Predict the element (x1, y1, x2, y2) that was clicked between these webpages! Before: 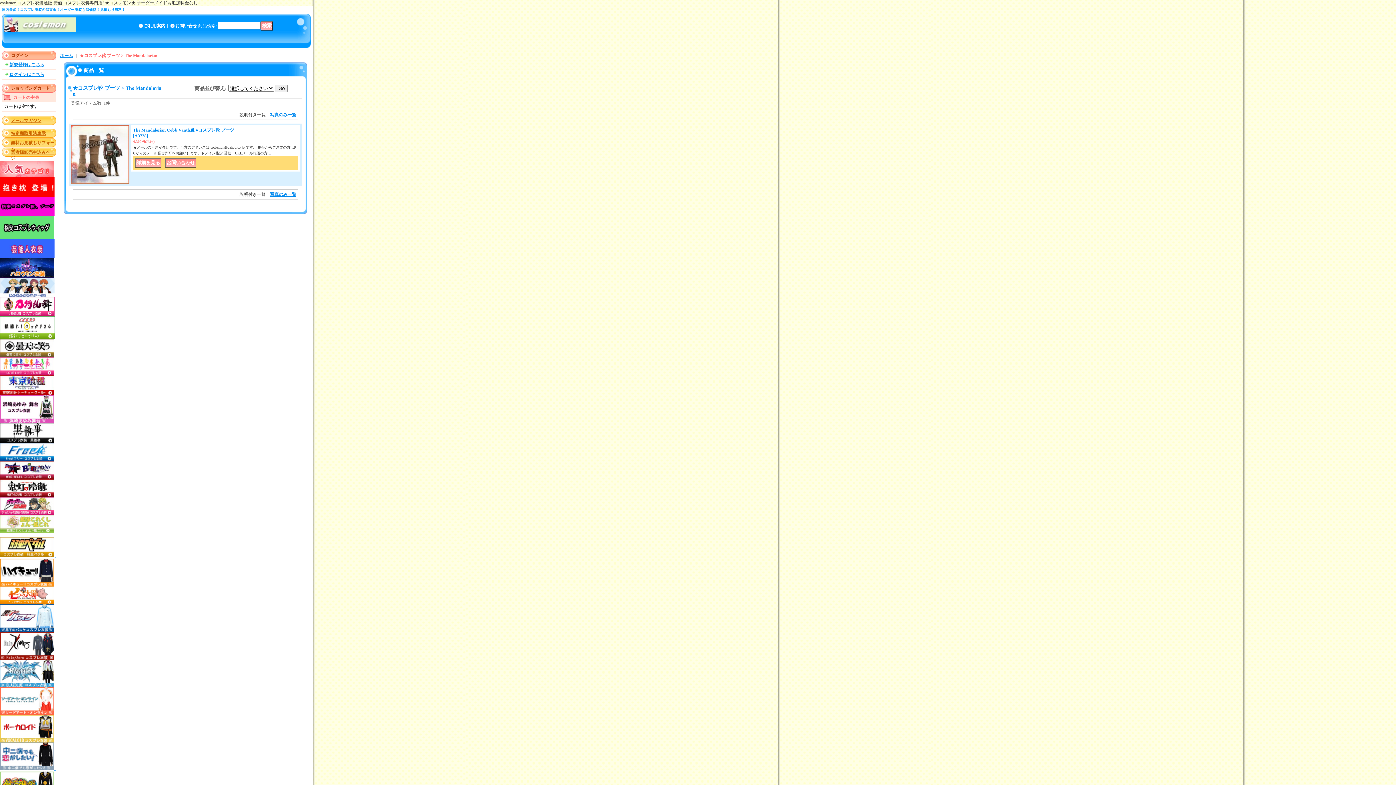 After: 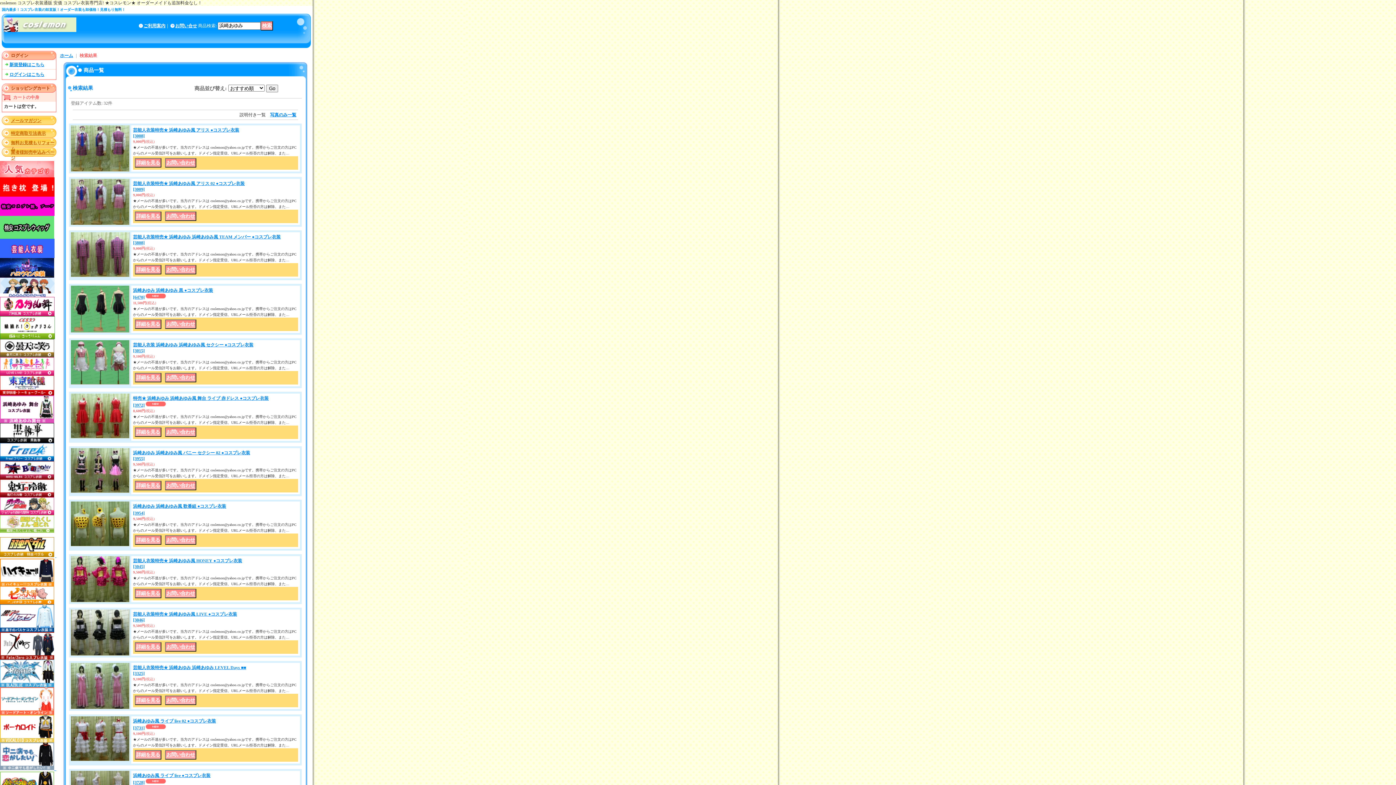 Action: bbox: (0, 419, 54, 424)